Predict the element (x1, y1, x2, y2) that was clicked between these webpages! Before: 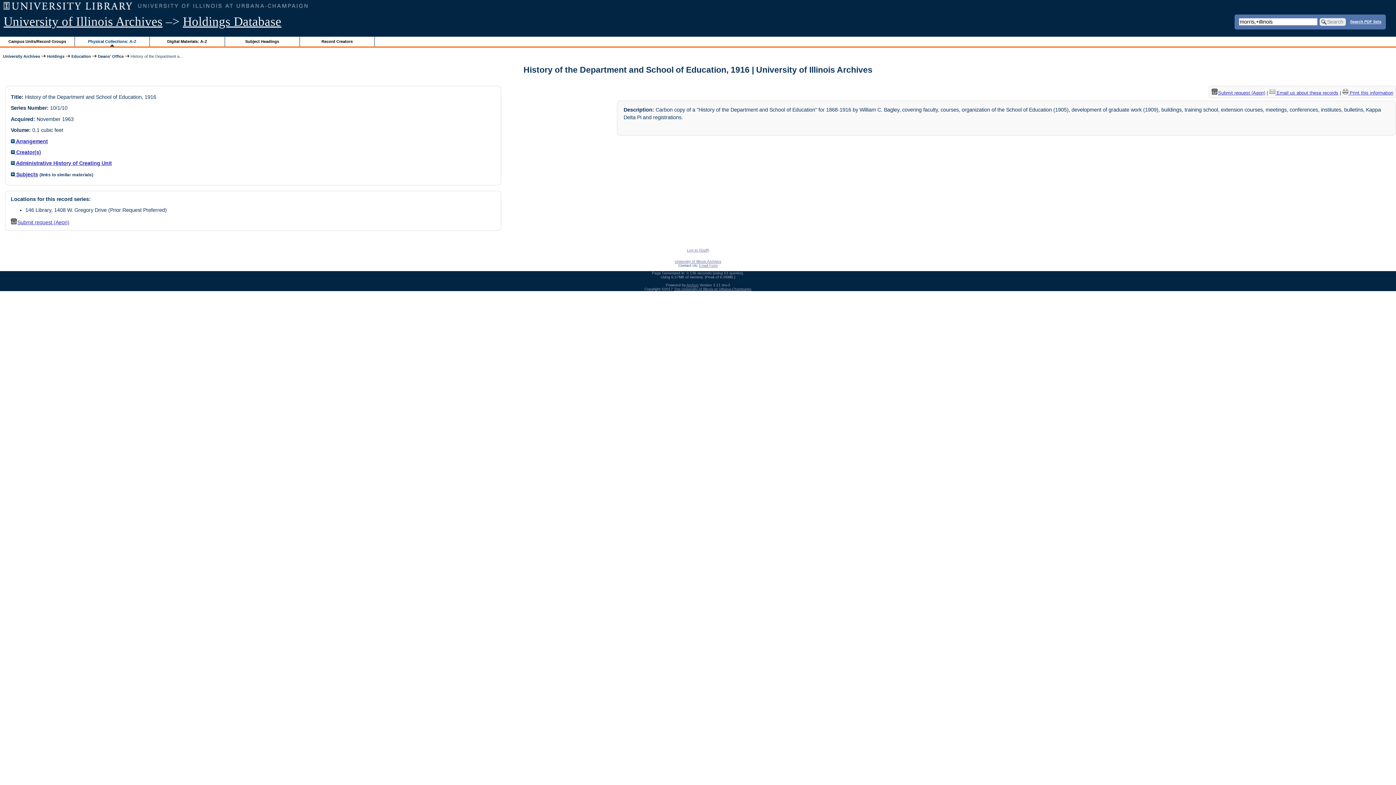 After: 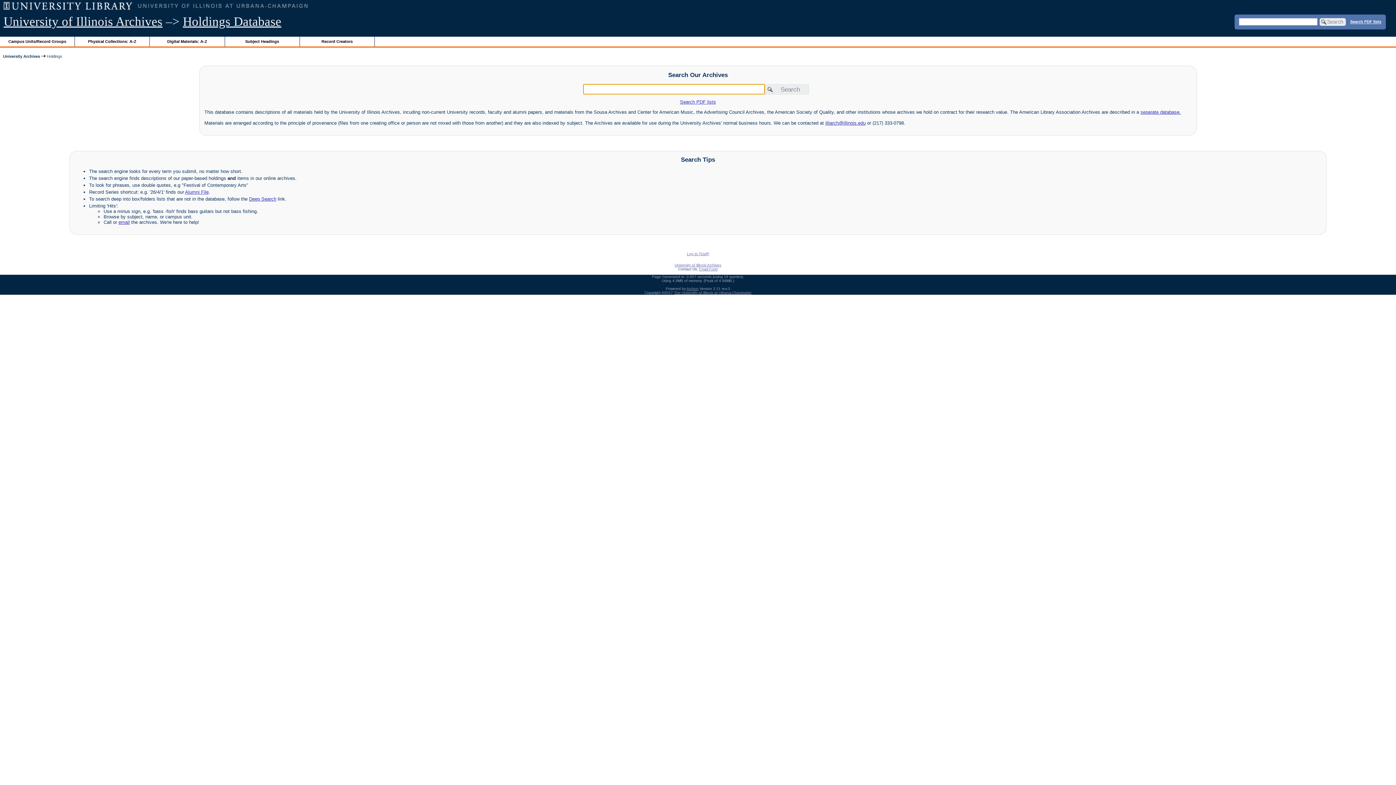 Action: label: Holdings Database bbox: (182, 14, 281, 28)